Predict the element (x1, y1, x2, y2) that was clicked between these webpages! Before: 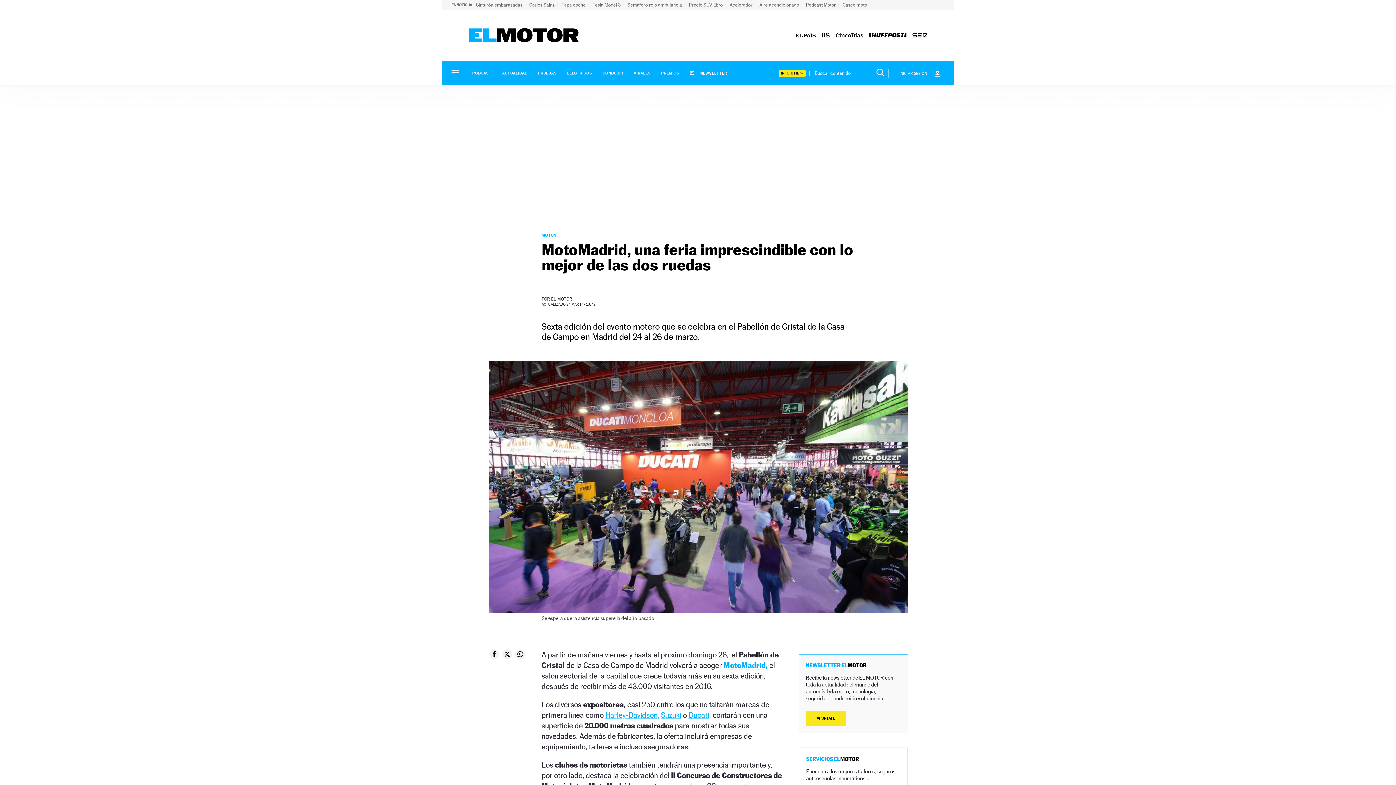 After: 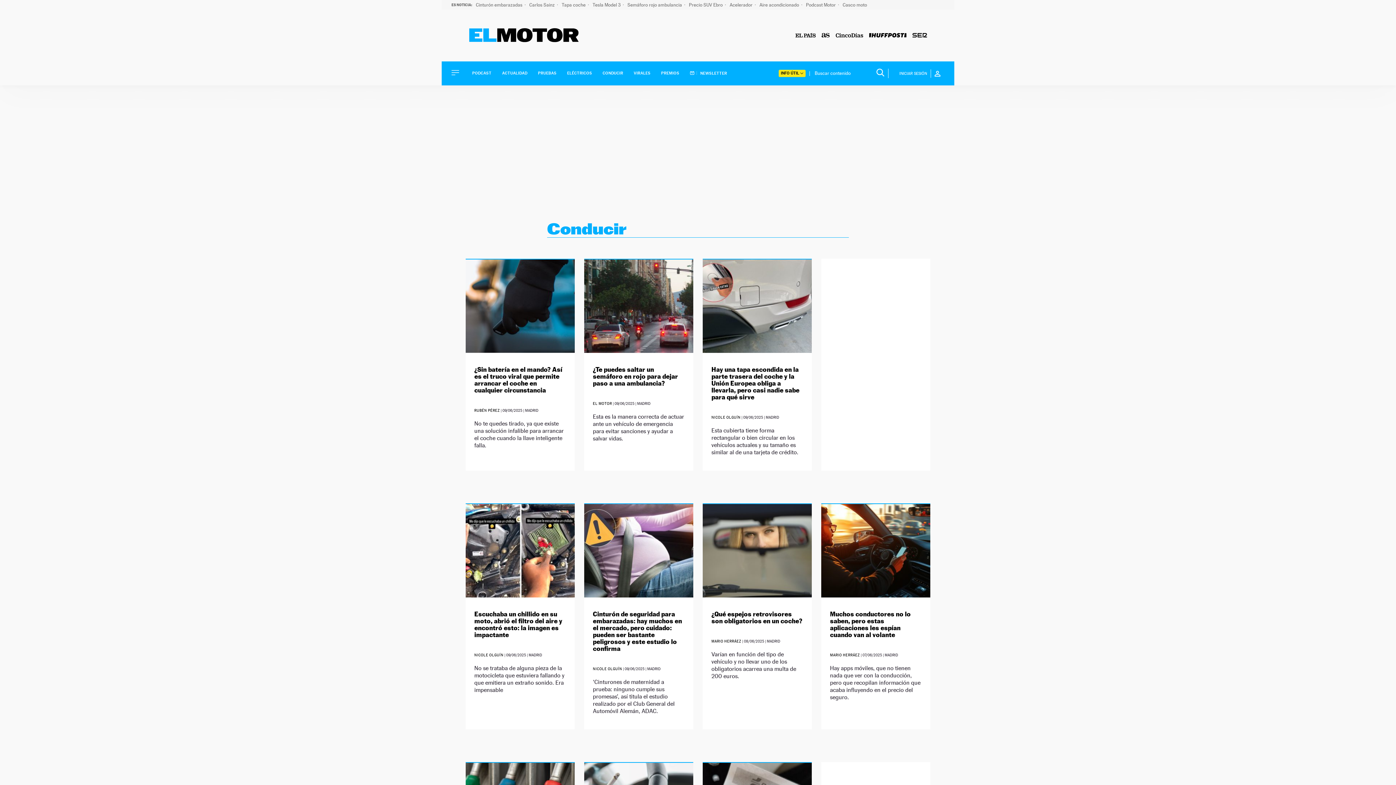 Action: label: CONDUCIR bbox: (602, 71, 623, 75)